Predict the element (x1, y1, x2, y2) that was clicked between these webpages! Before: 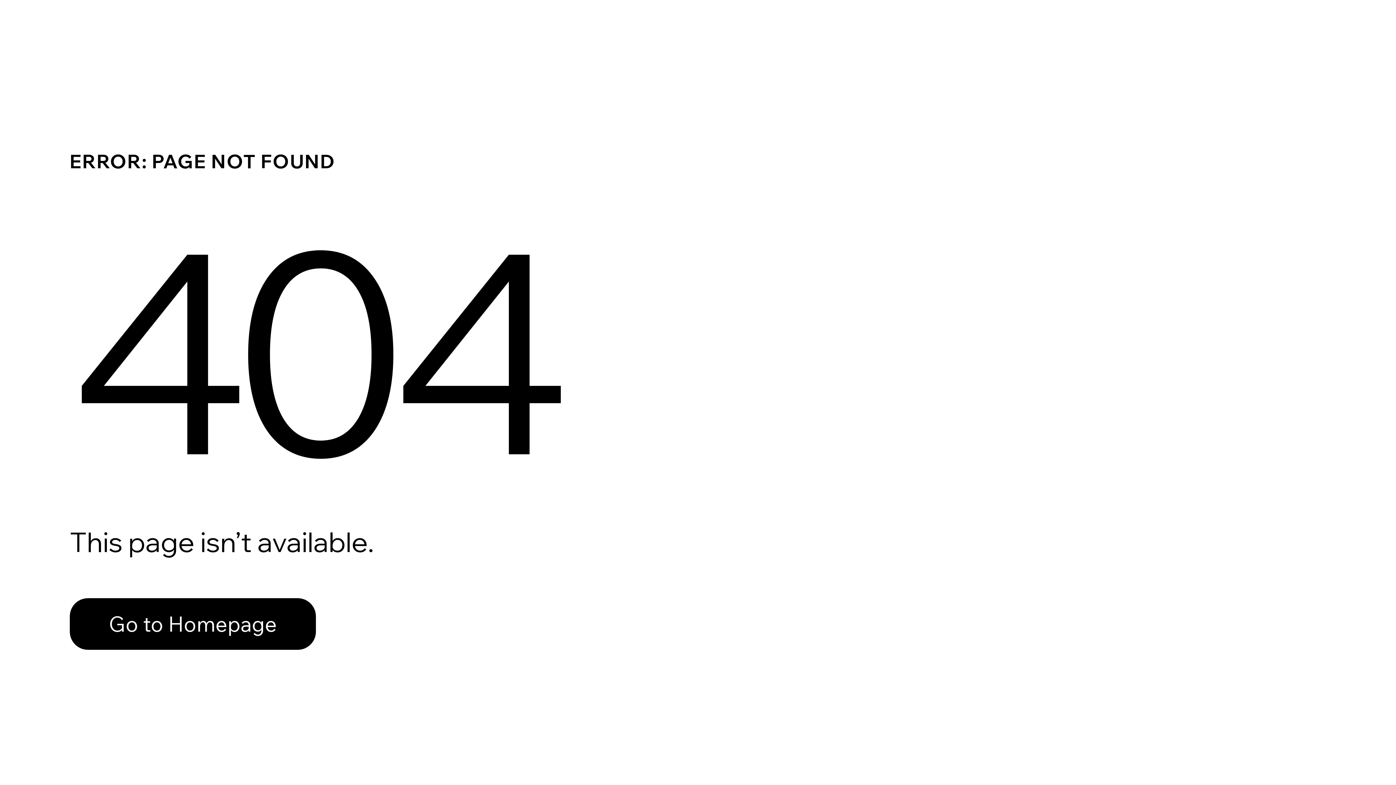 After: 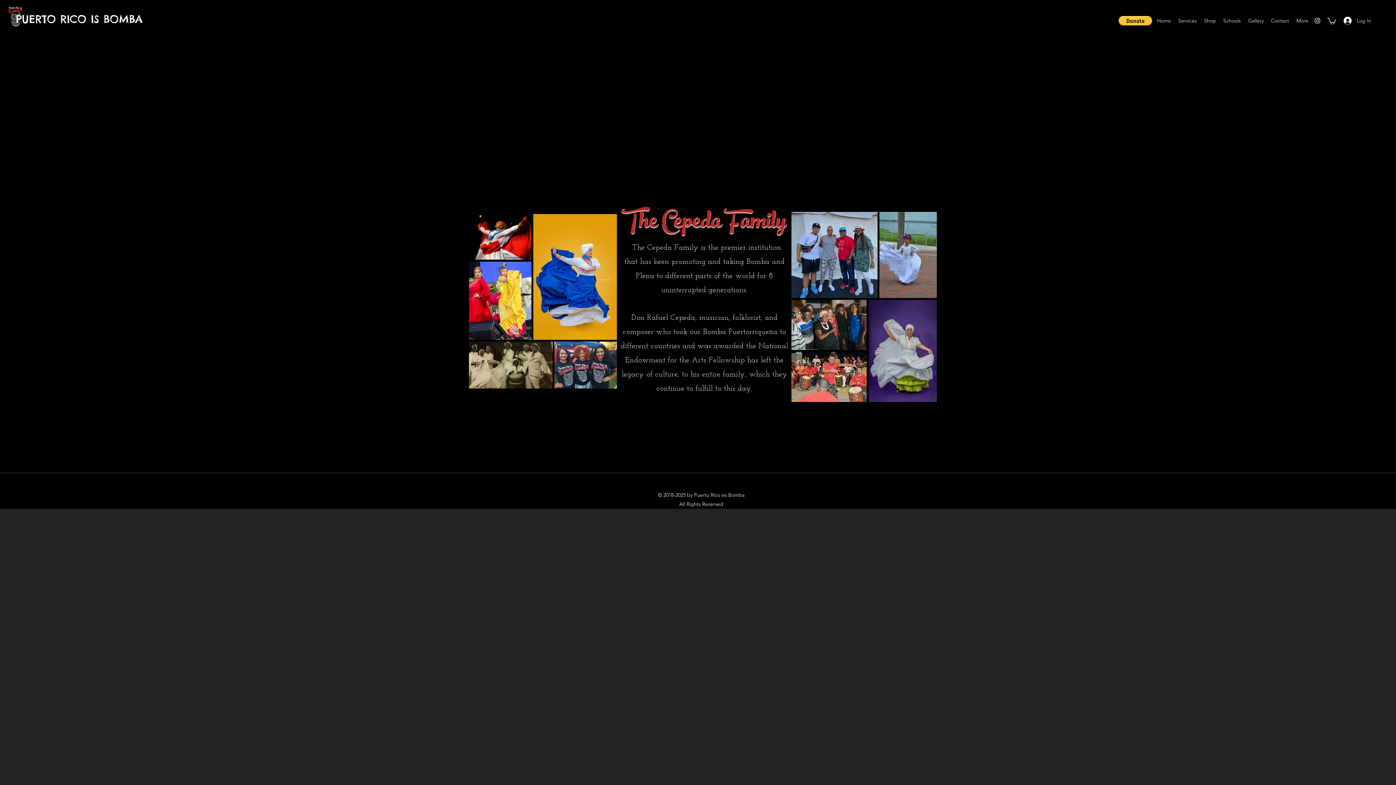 Action: label: Go to Homepage bbox: (69, 582, 768, 659)